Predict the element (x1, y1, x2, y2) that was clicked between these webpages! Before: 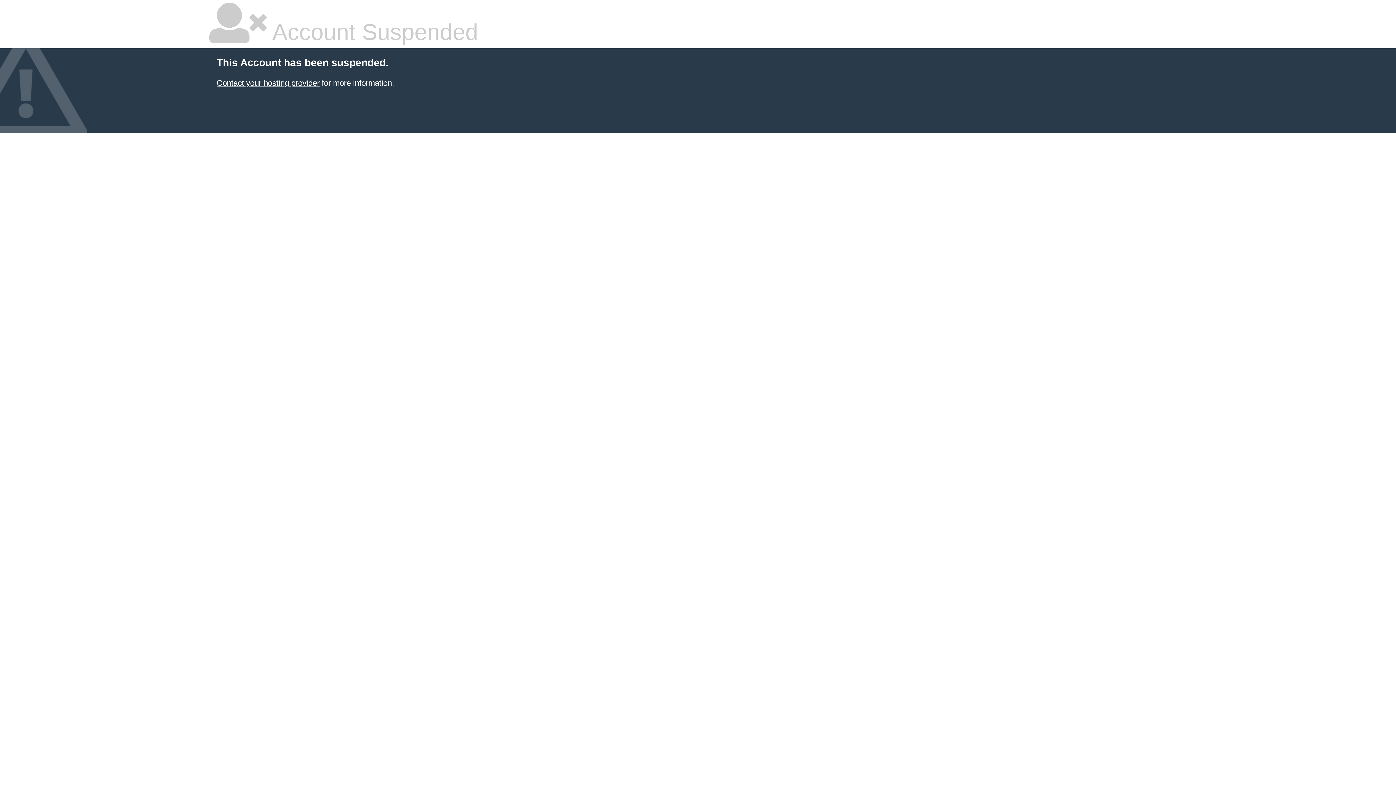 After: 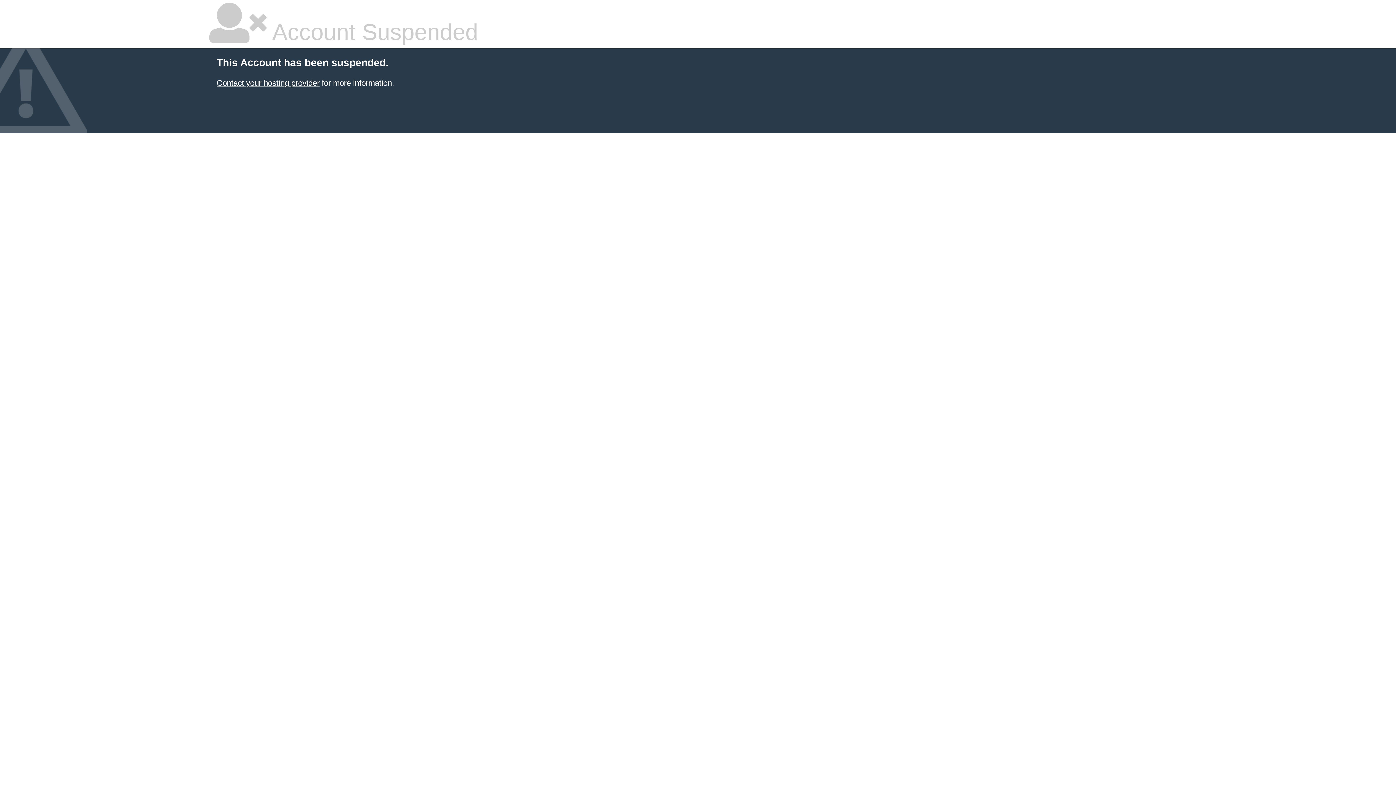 Action: bbox: (216, 78, 319, 87) label: Contact your hosting provider